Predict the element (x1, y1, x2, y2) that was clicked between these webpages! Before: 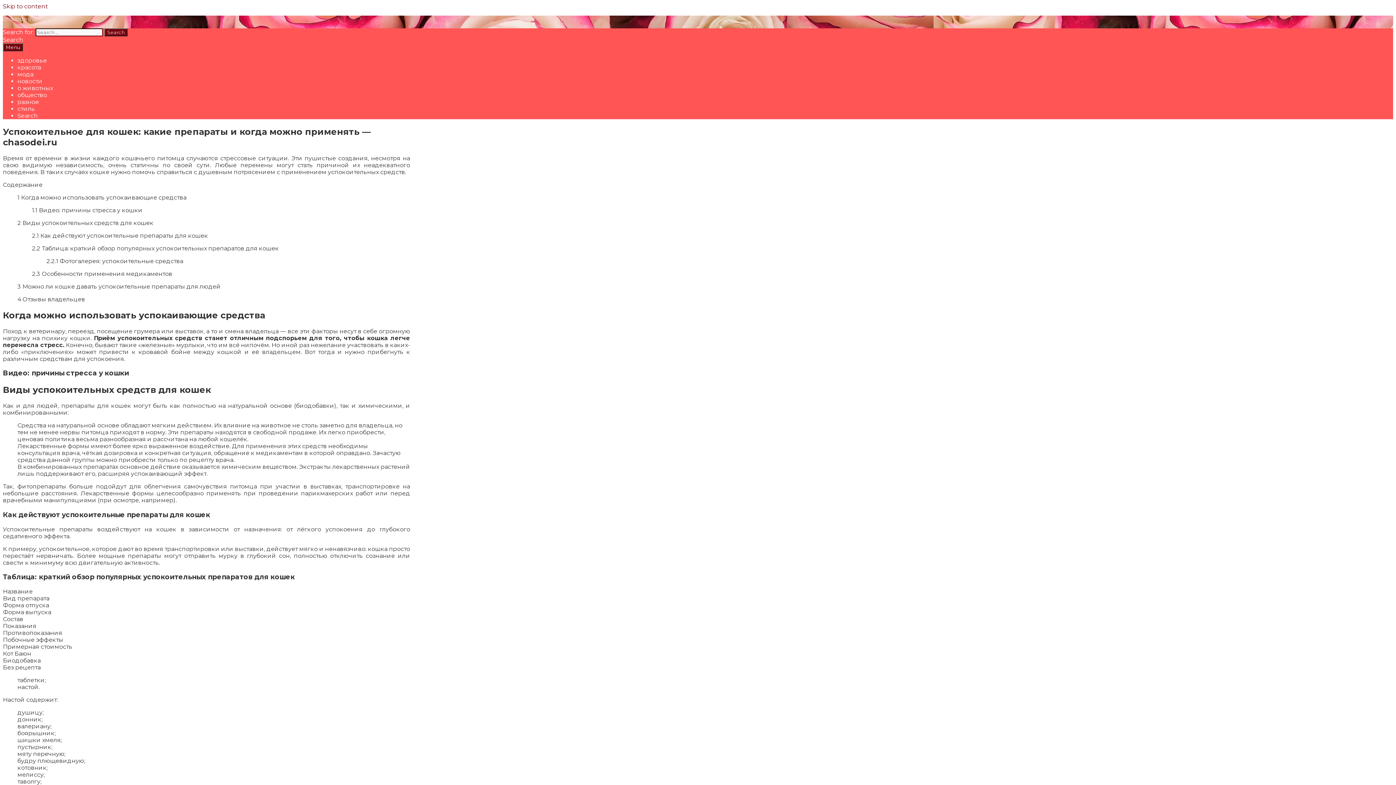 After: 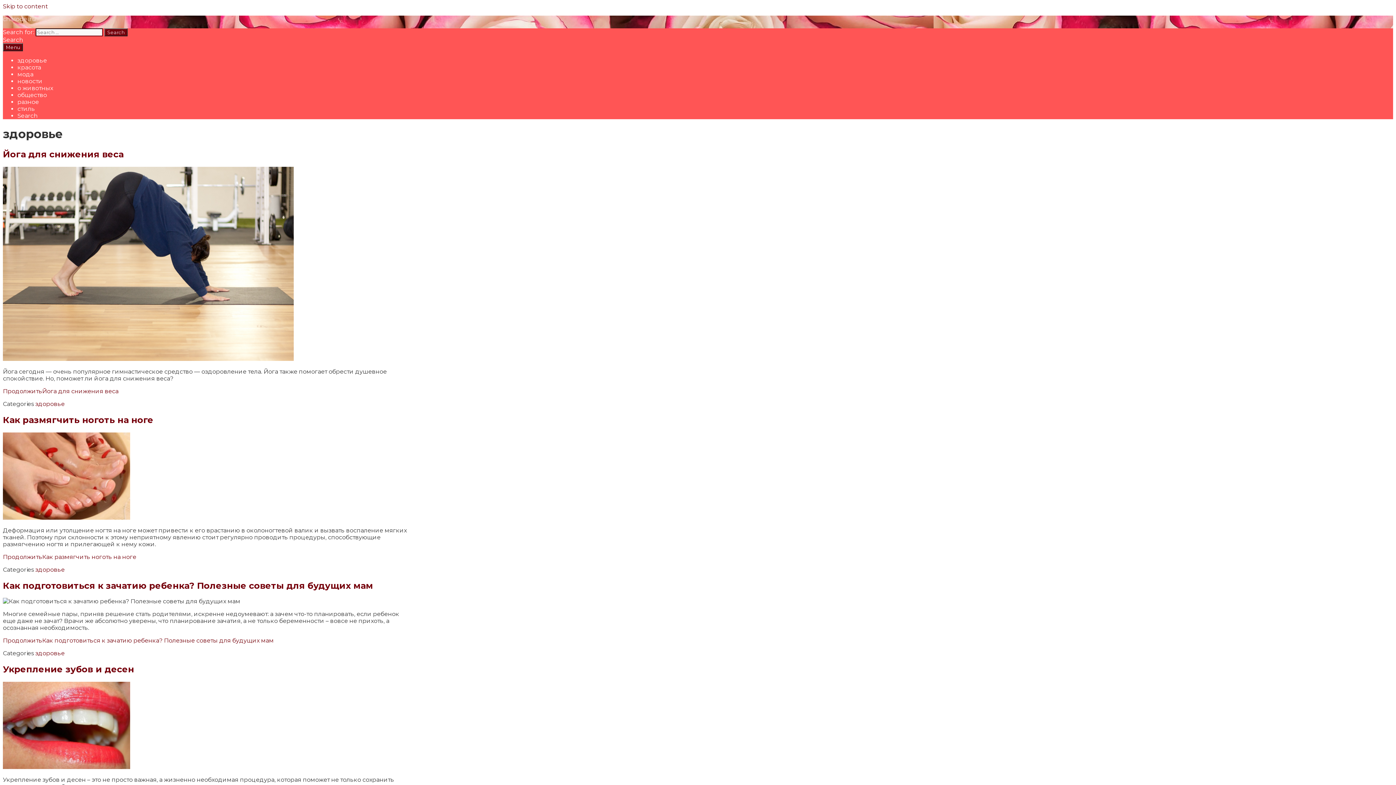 Action: label: здоровье bbox: (17, 57, 46, 64)